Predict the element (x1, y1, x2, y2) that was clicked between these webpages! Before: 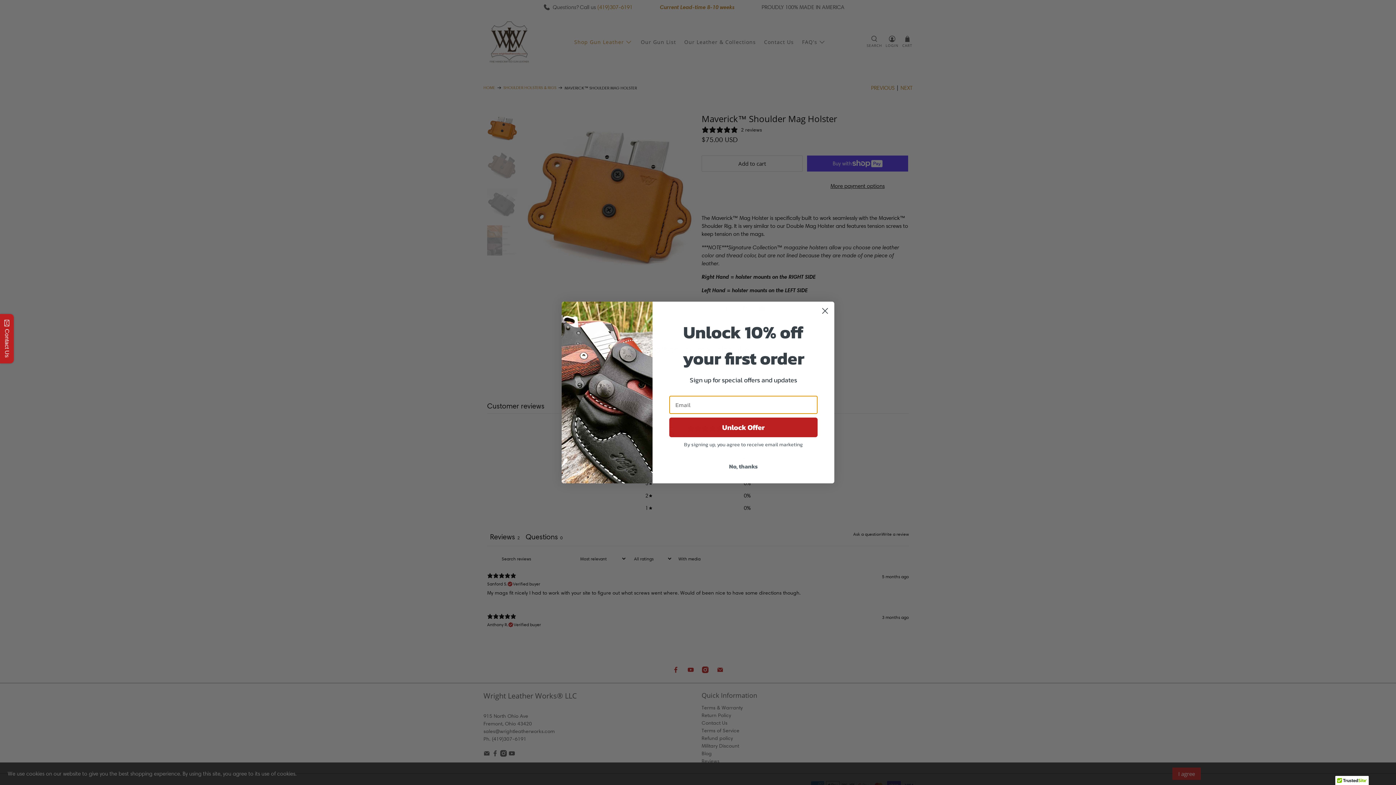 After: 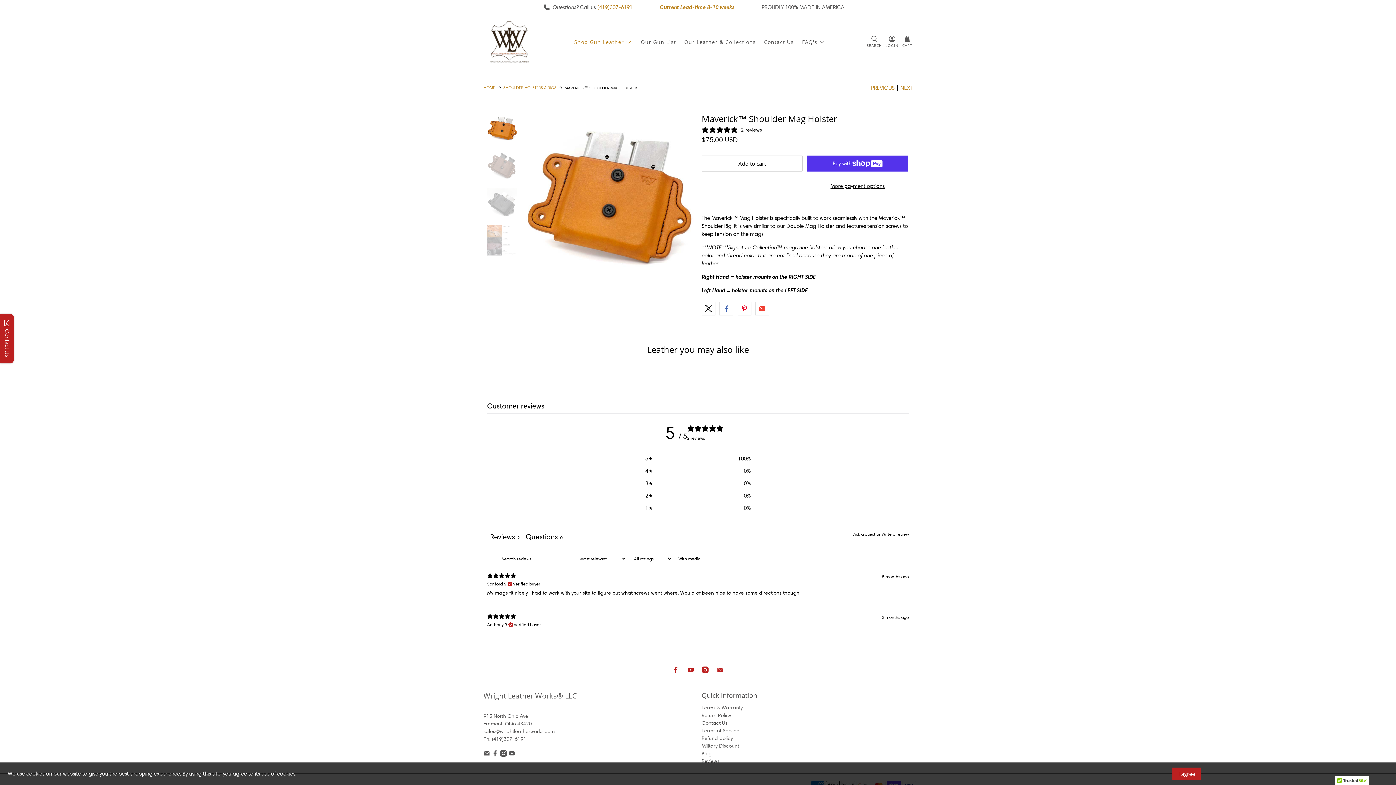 Action: bbox: (818, 324, 831, 337) label: Close dialog